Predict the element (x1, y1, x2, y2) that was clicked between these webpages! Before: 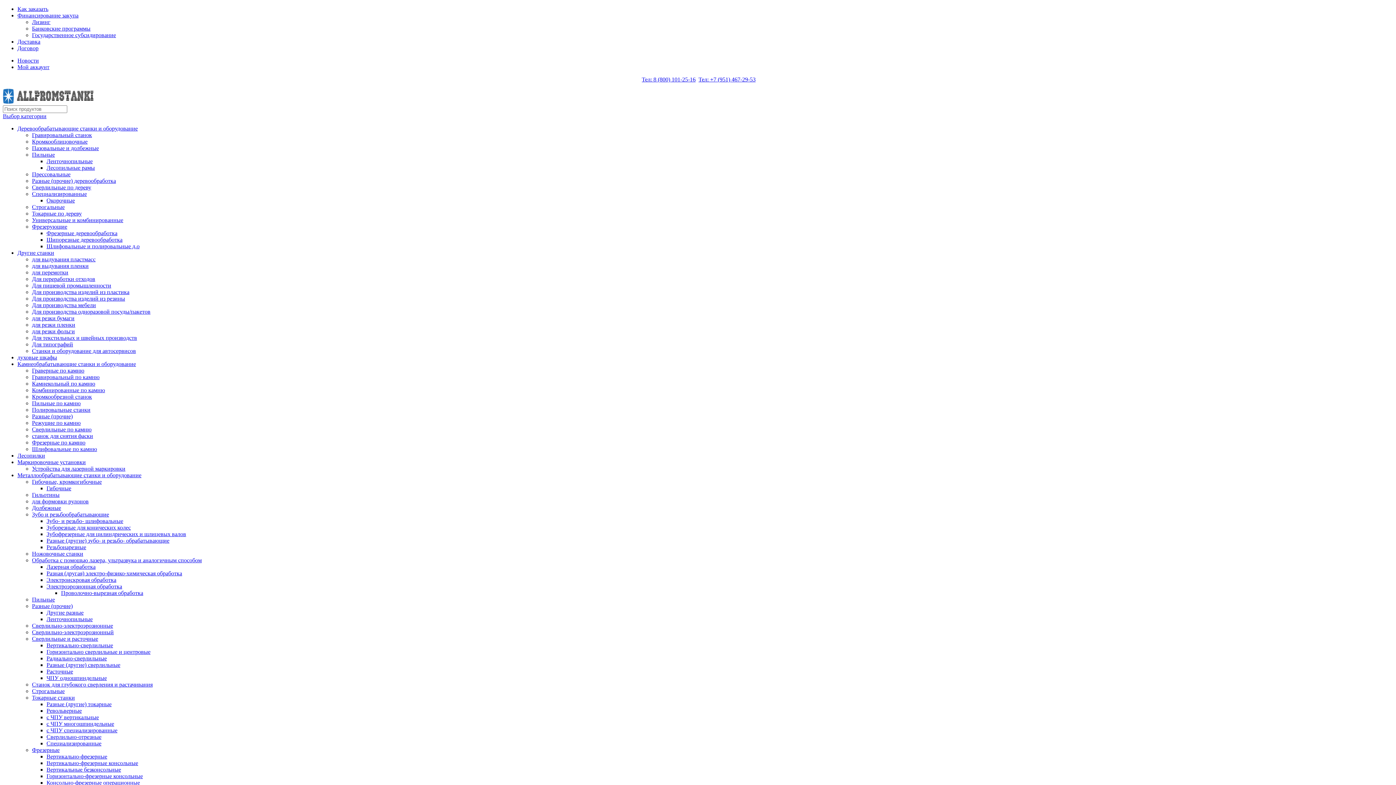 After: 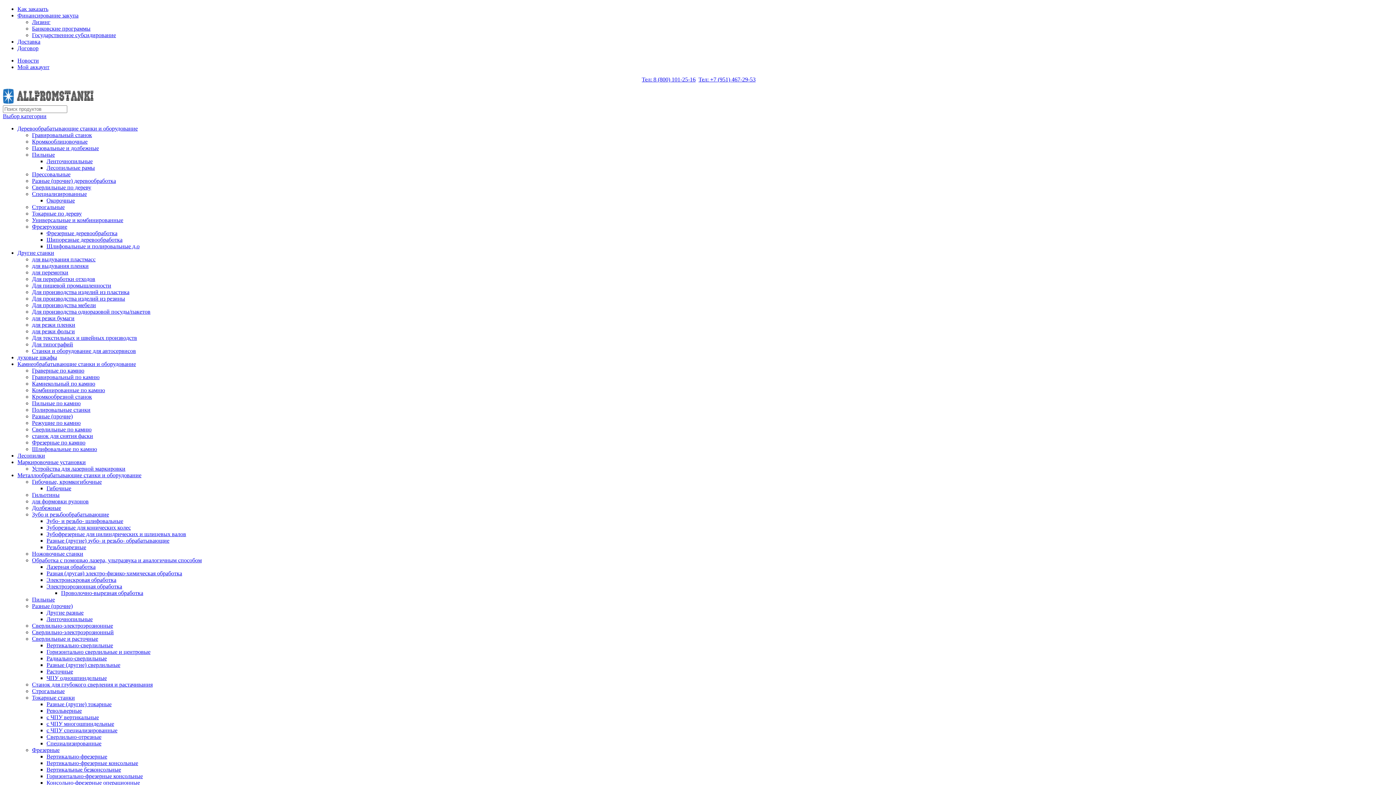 Action: label: Гравировальный по камню bbox: (32, 374, 99, 380)